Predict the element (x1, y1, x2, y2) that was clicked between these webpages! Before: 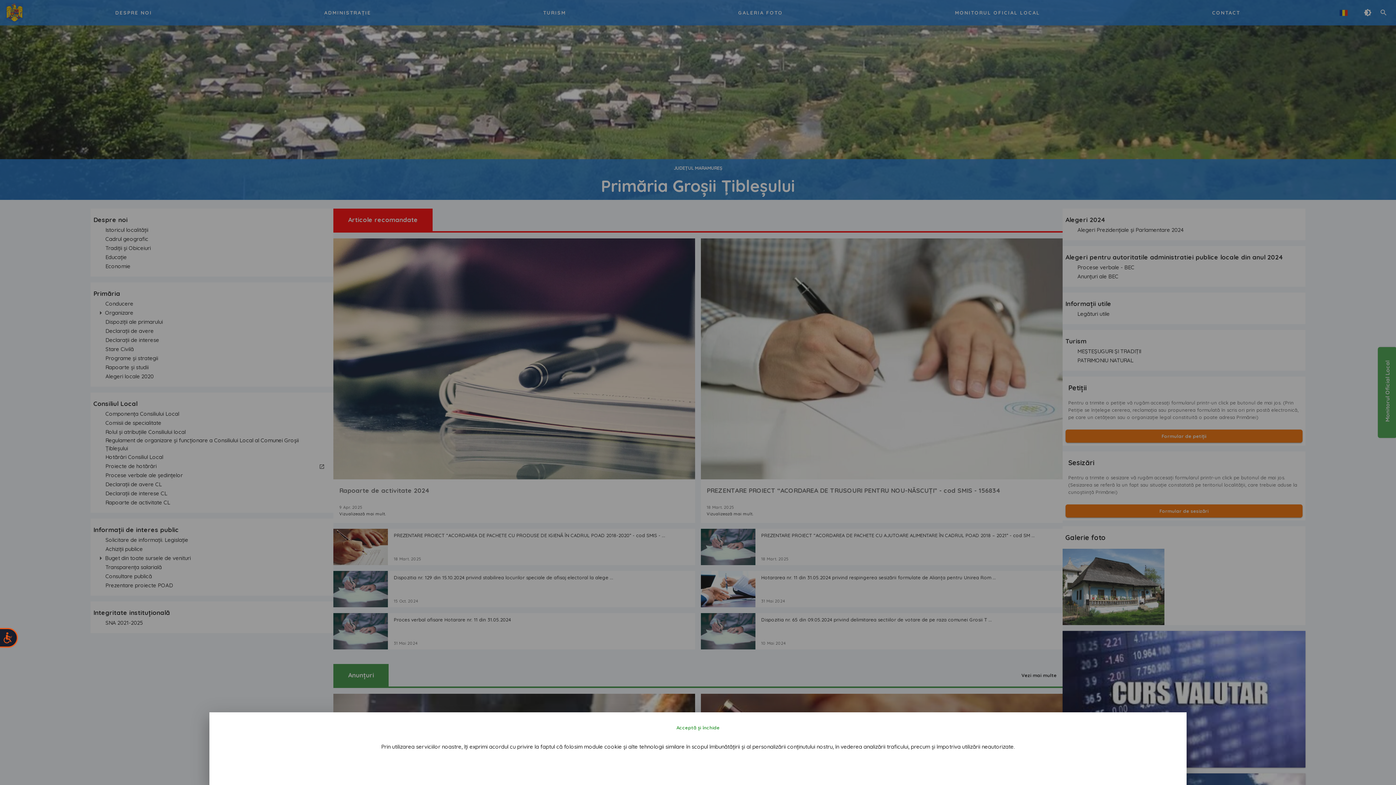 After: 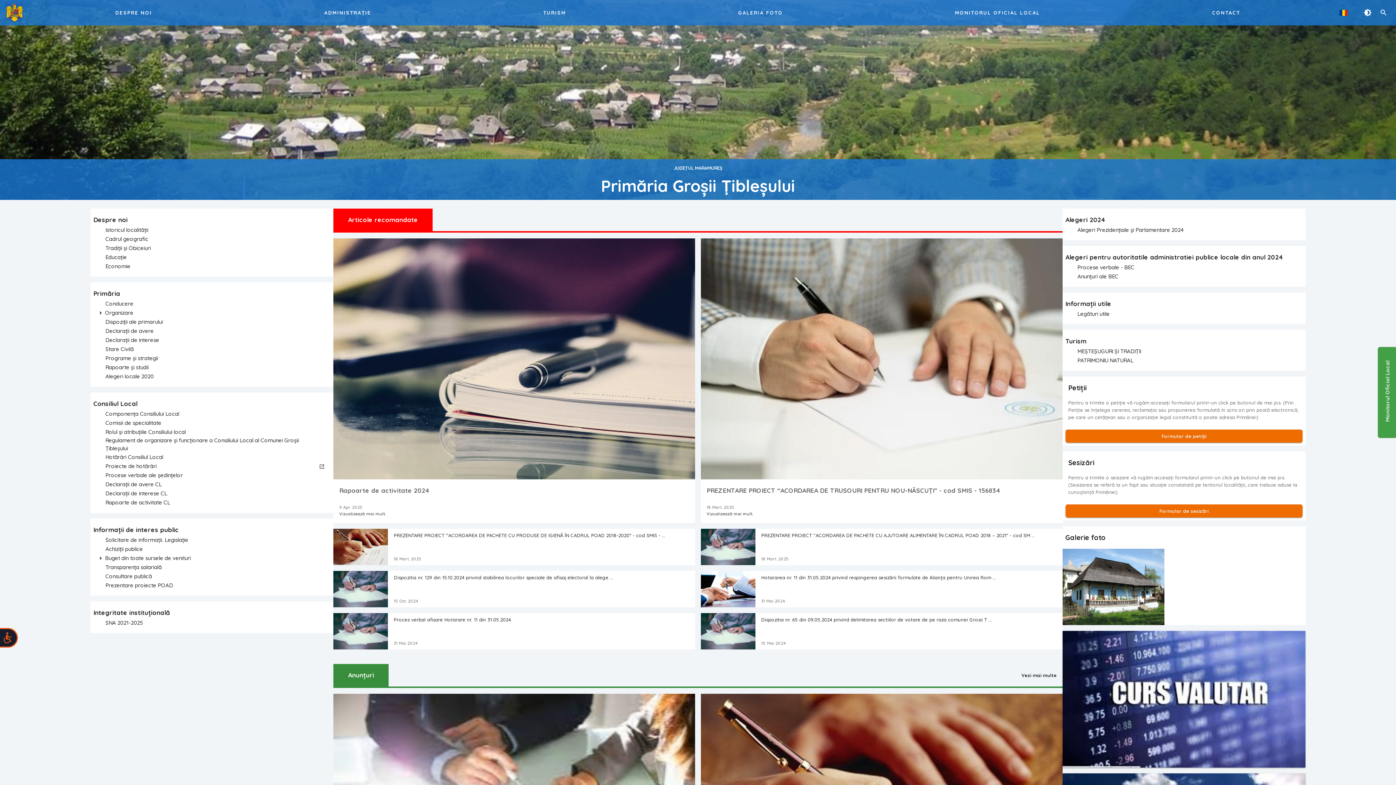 Action: label: Acceptă și închide bbox: (670, 721, 725, 734)